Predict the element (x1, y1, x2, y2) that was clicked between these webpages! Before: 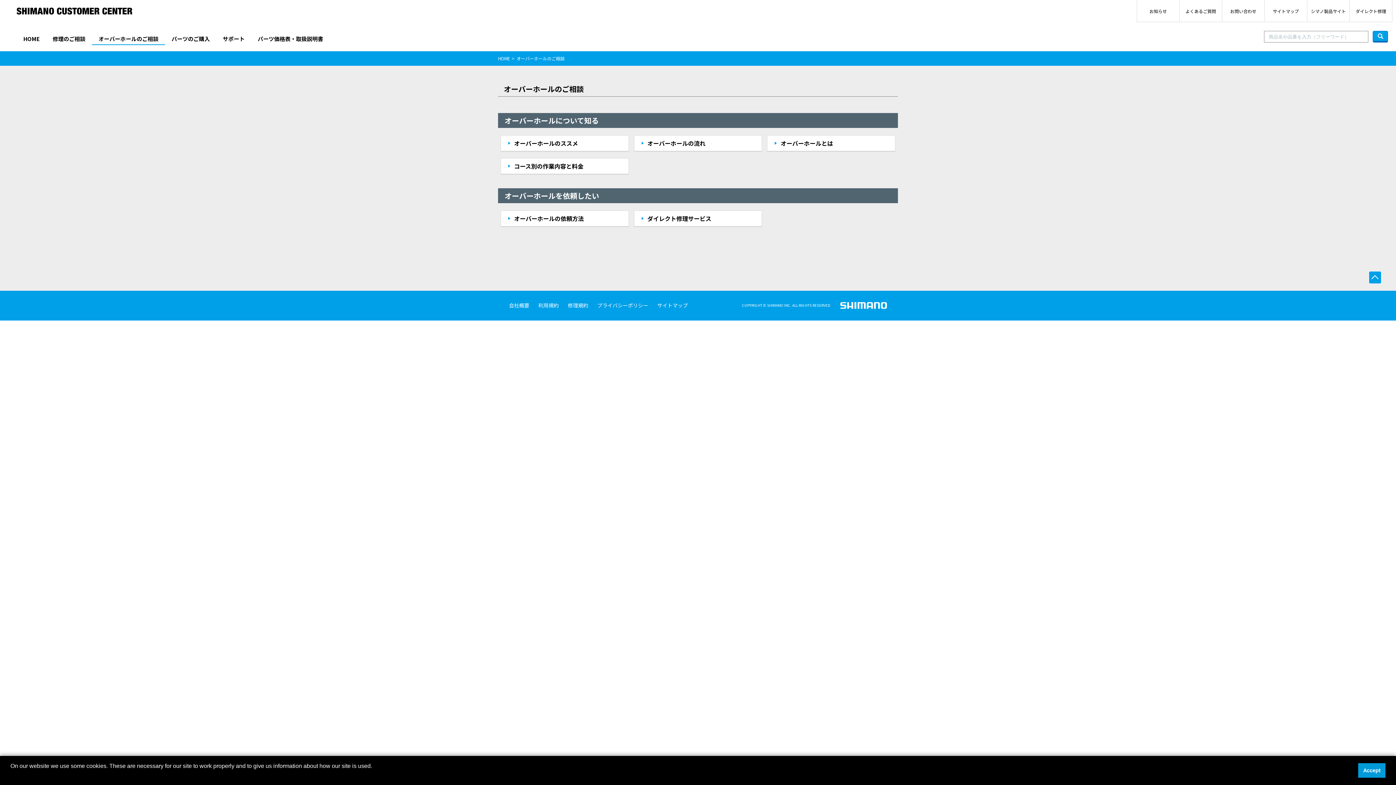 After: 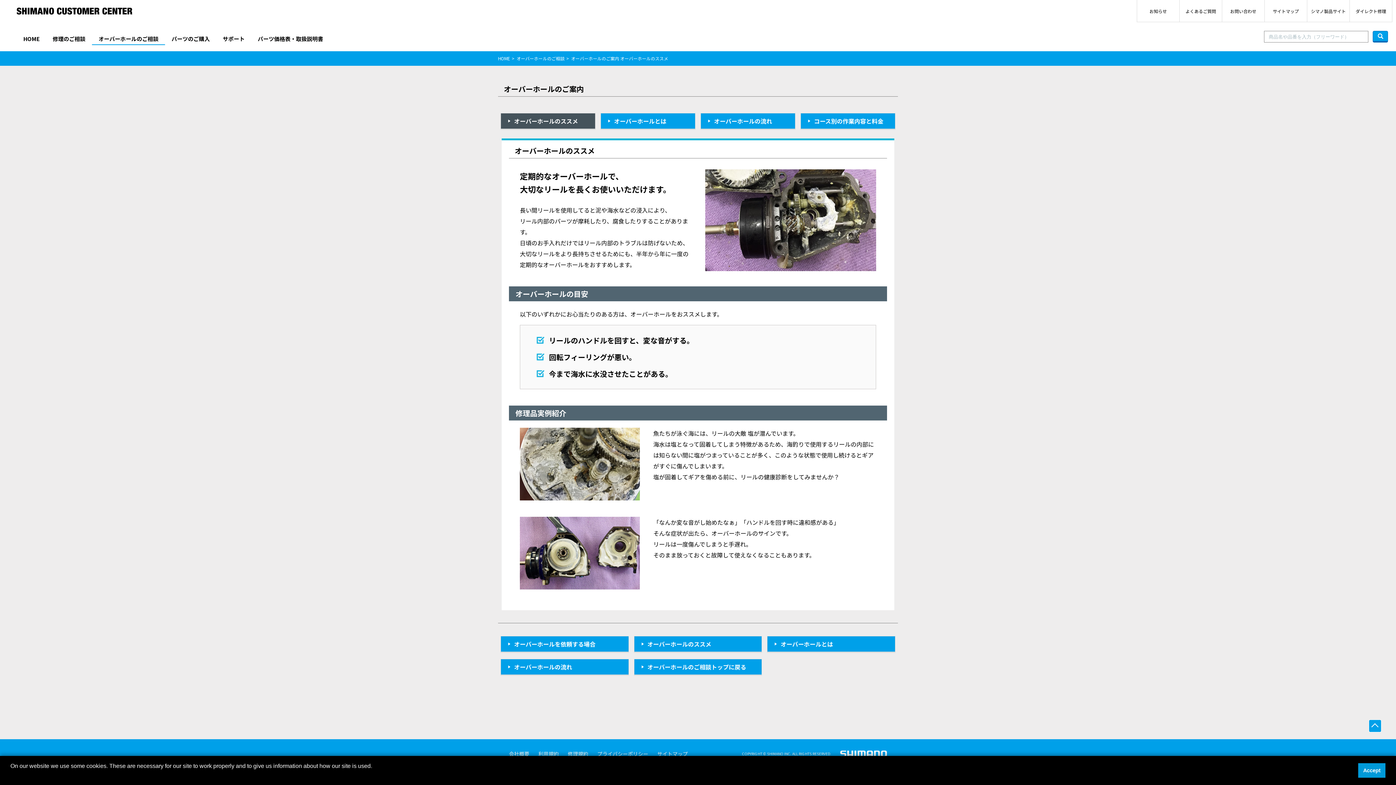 Action: bbox: (500, 135, 628, 152) label: オーバーホールのススメ